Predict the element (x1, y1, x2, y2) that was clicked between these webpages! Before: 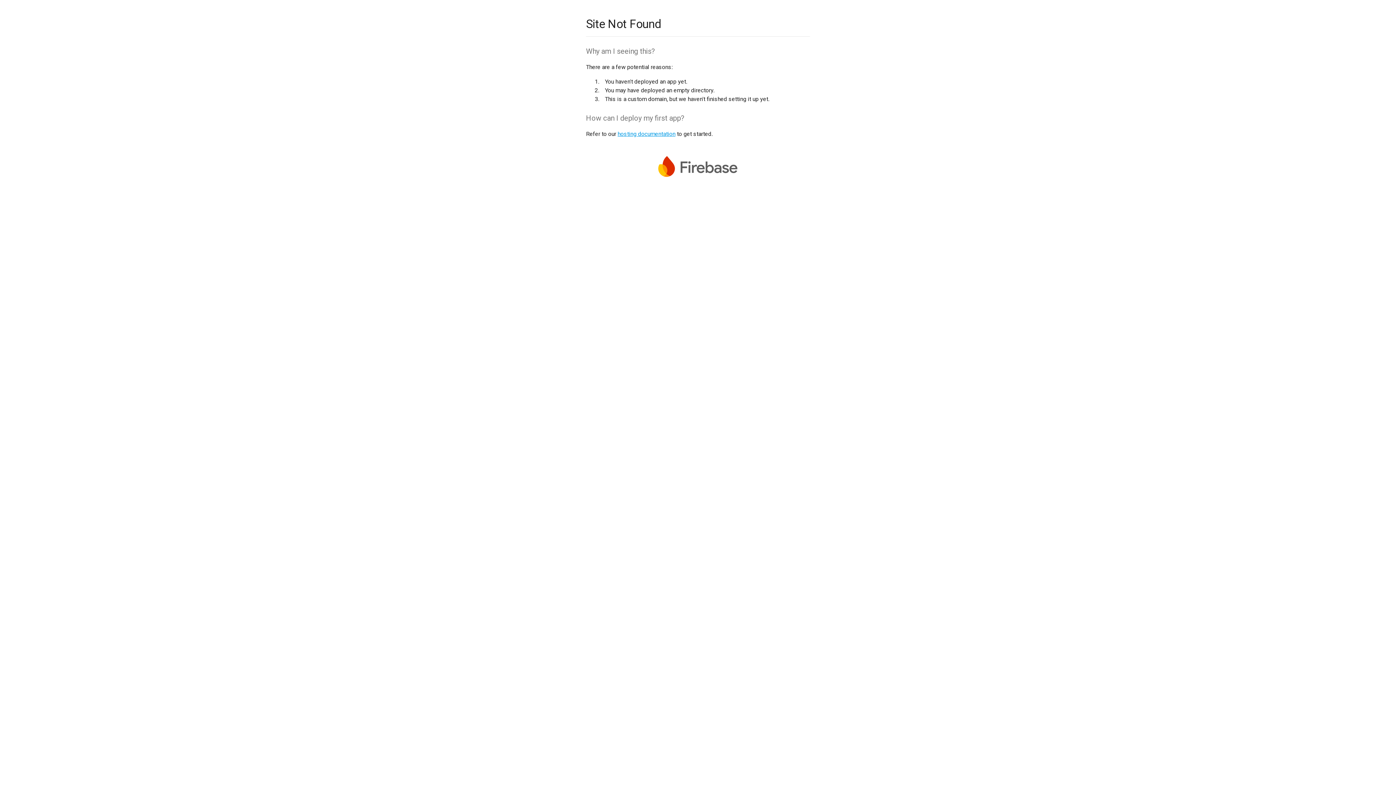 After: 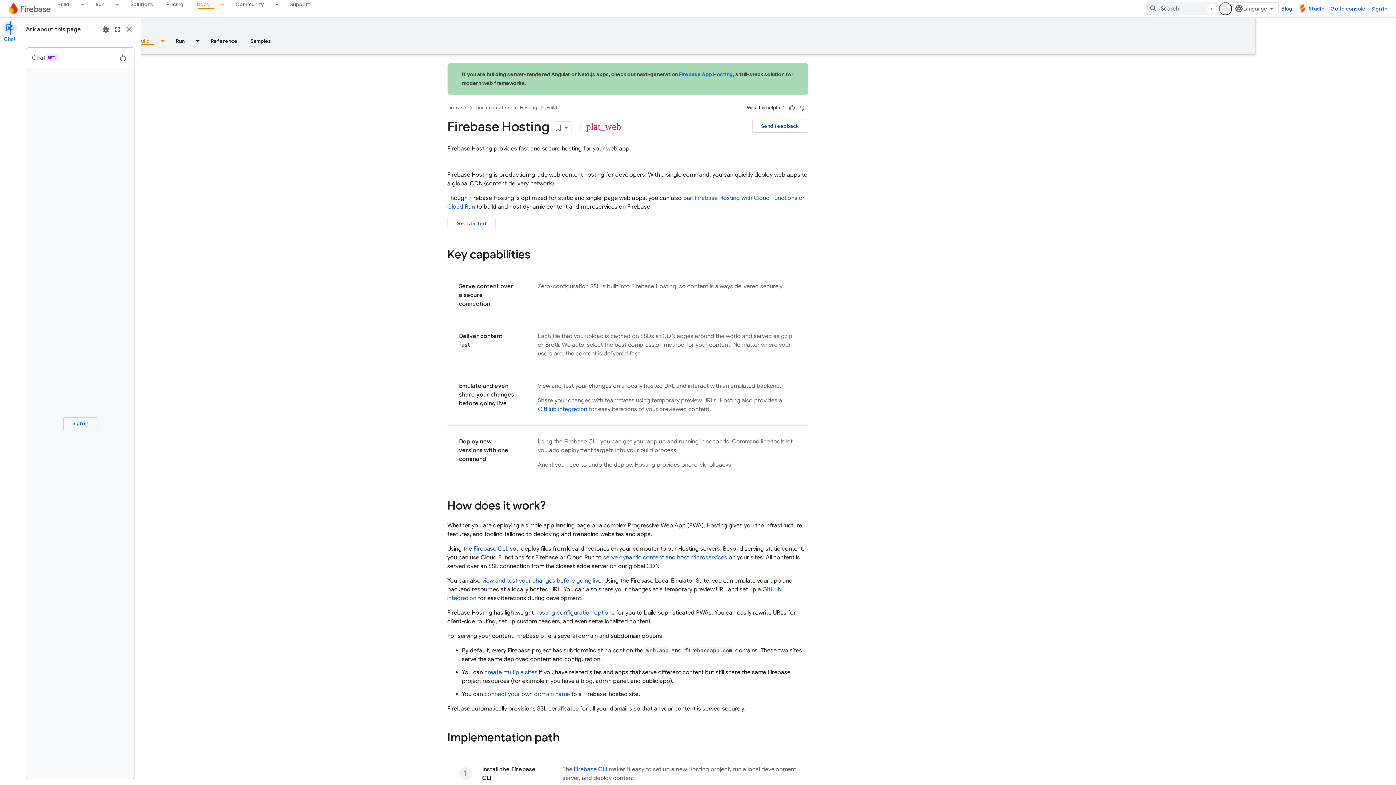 Action: label: hosting documentation bbox: (617, 130, 675, 137)